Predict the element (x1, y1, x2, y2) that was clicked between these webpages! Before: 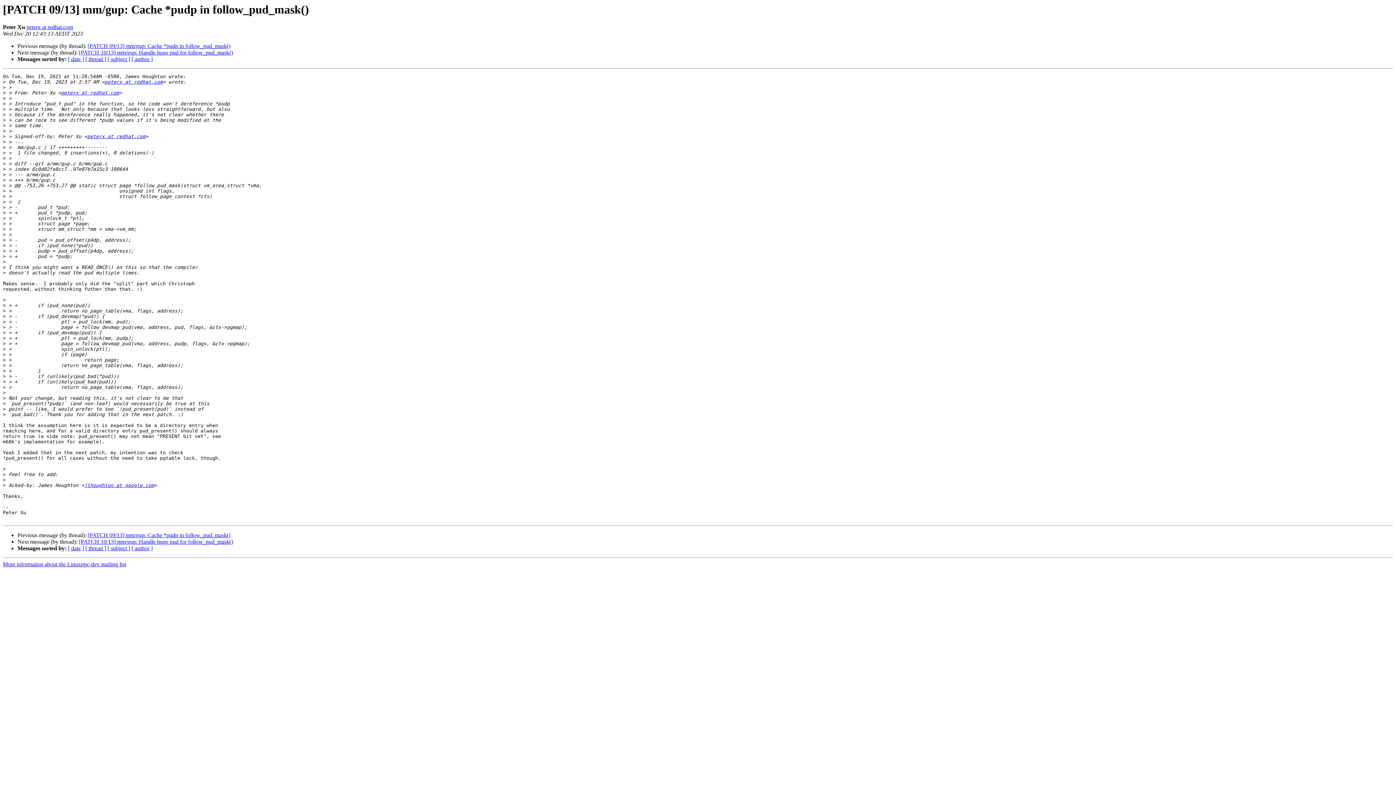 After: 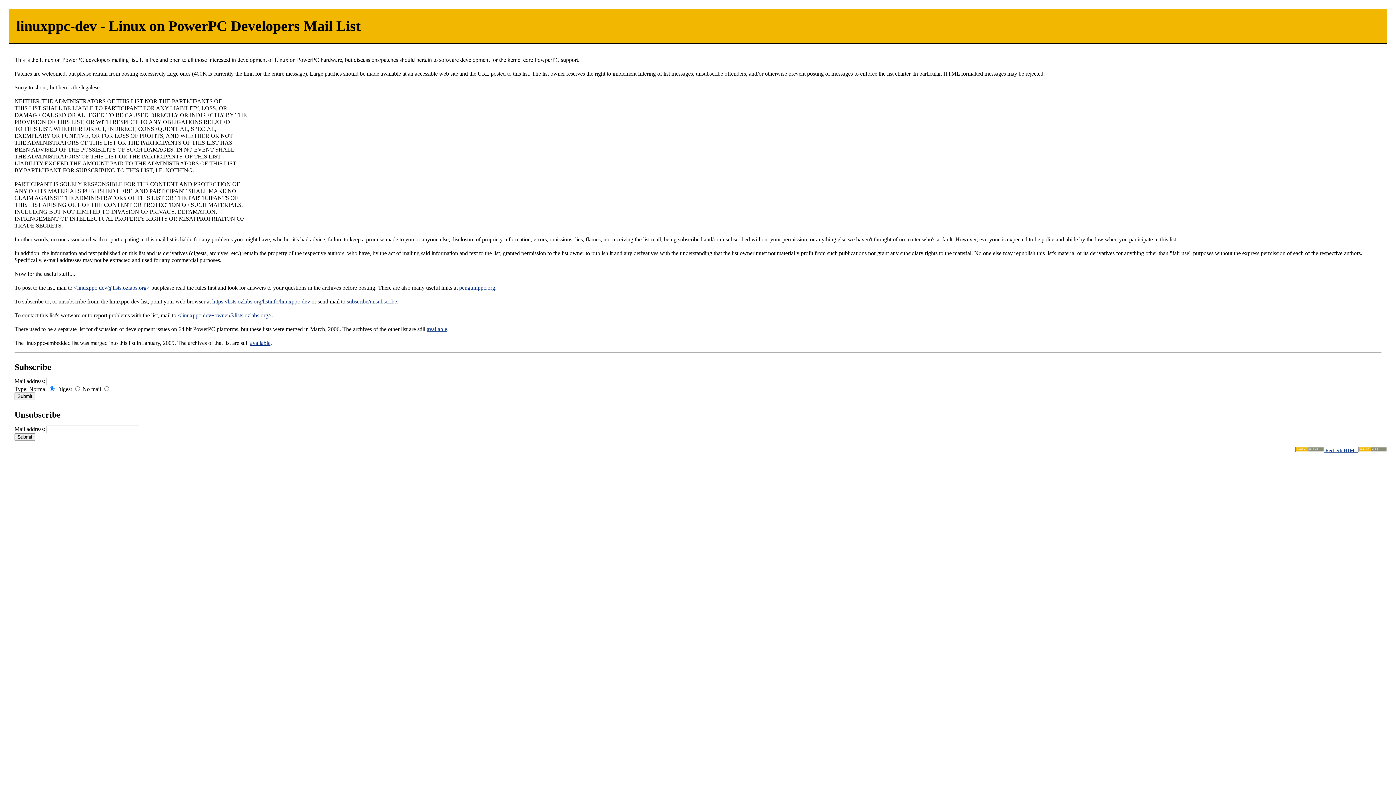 Action: label: peterx at redhat.com bbox: (87, 133, 145, 139)